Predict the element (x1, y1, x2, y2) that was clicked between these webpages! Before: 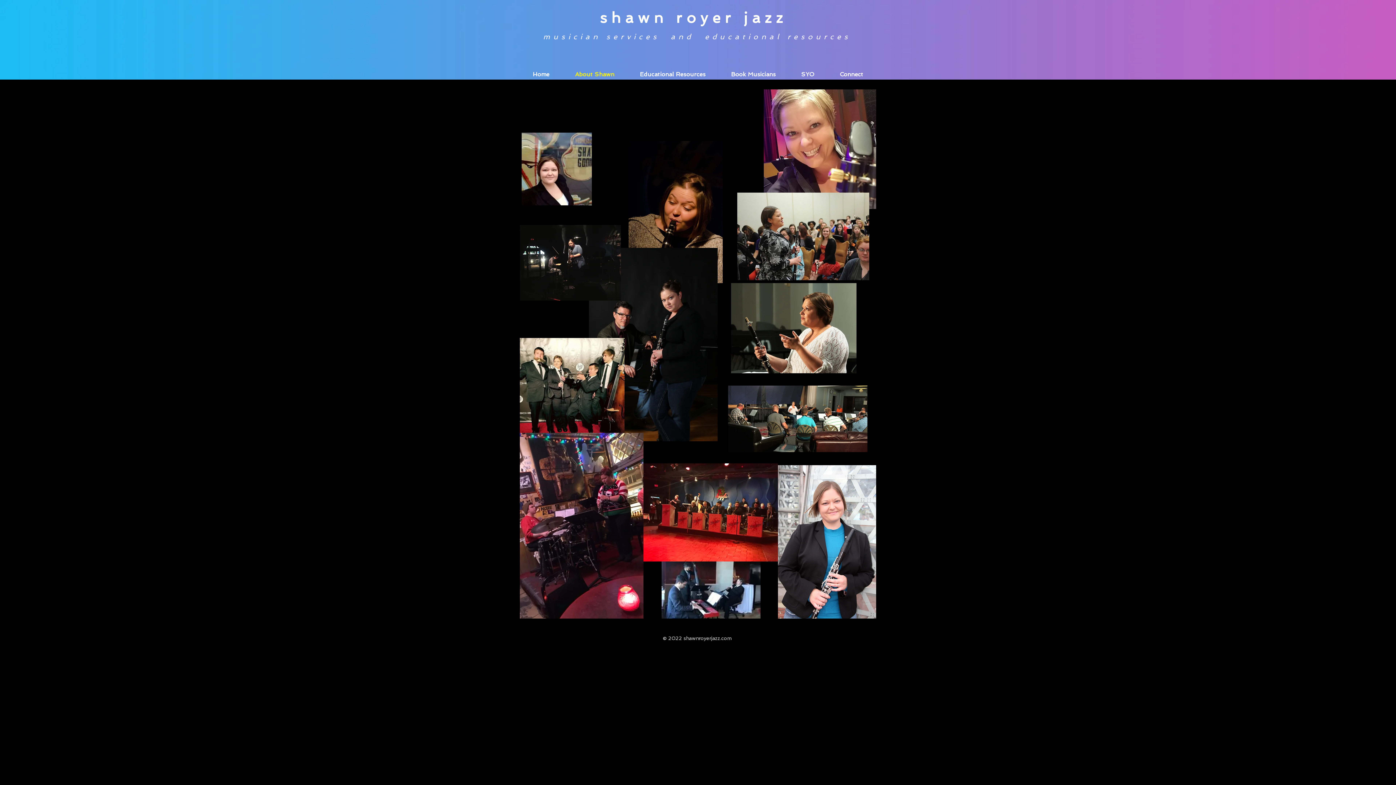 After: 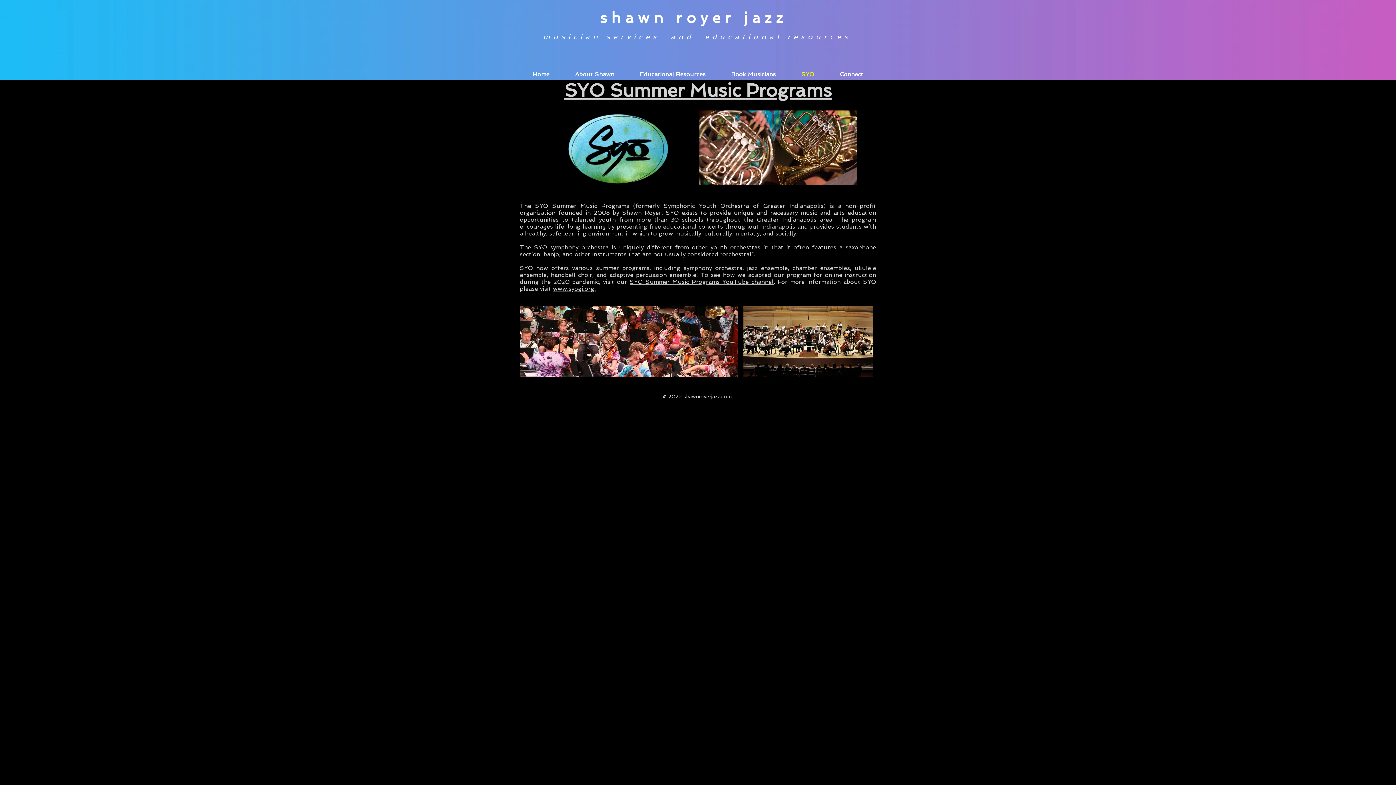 Action: bbox: (788, 69, 827, 79) label: SYO